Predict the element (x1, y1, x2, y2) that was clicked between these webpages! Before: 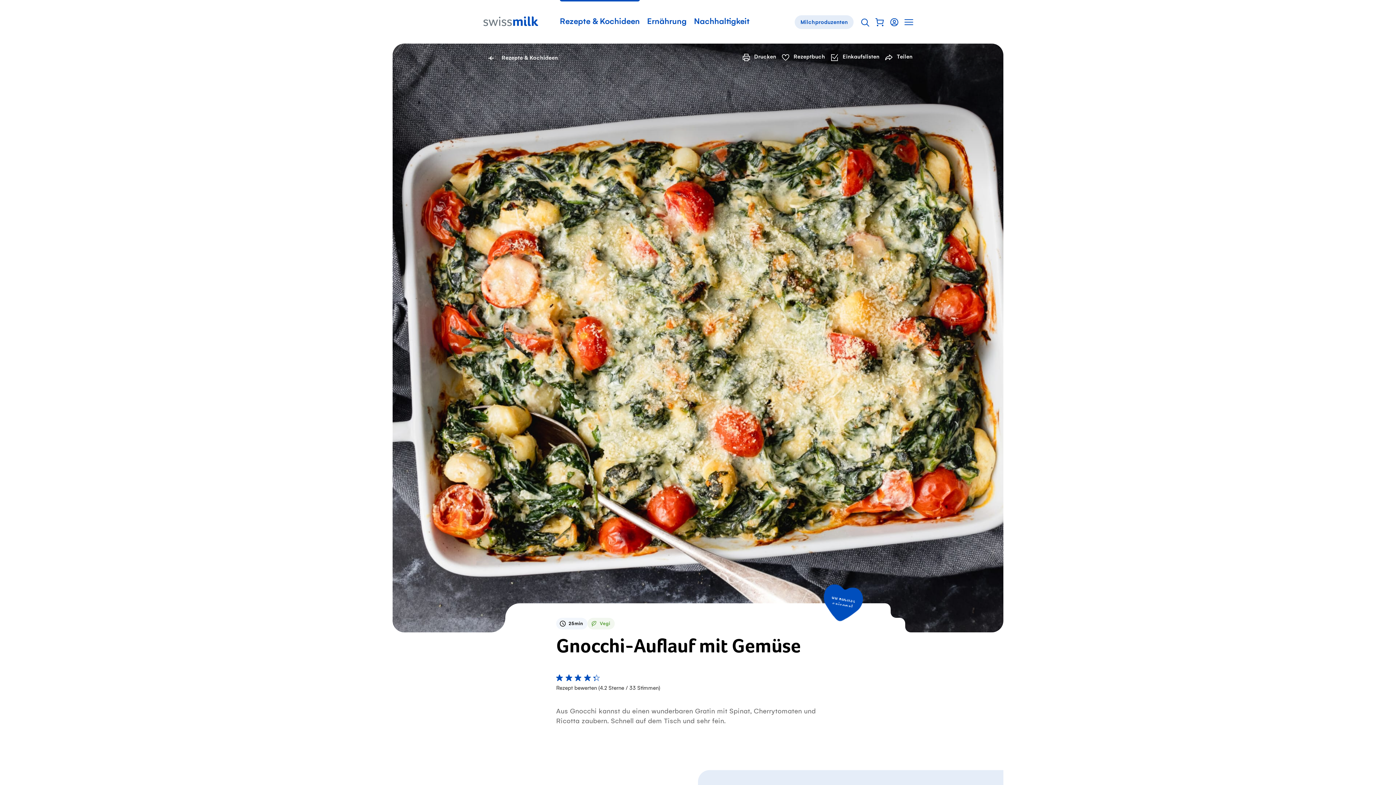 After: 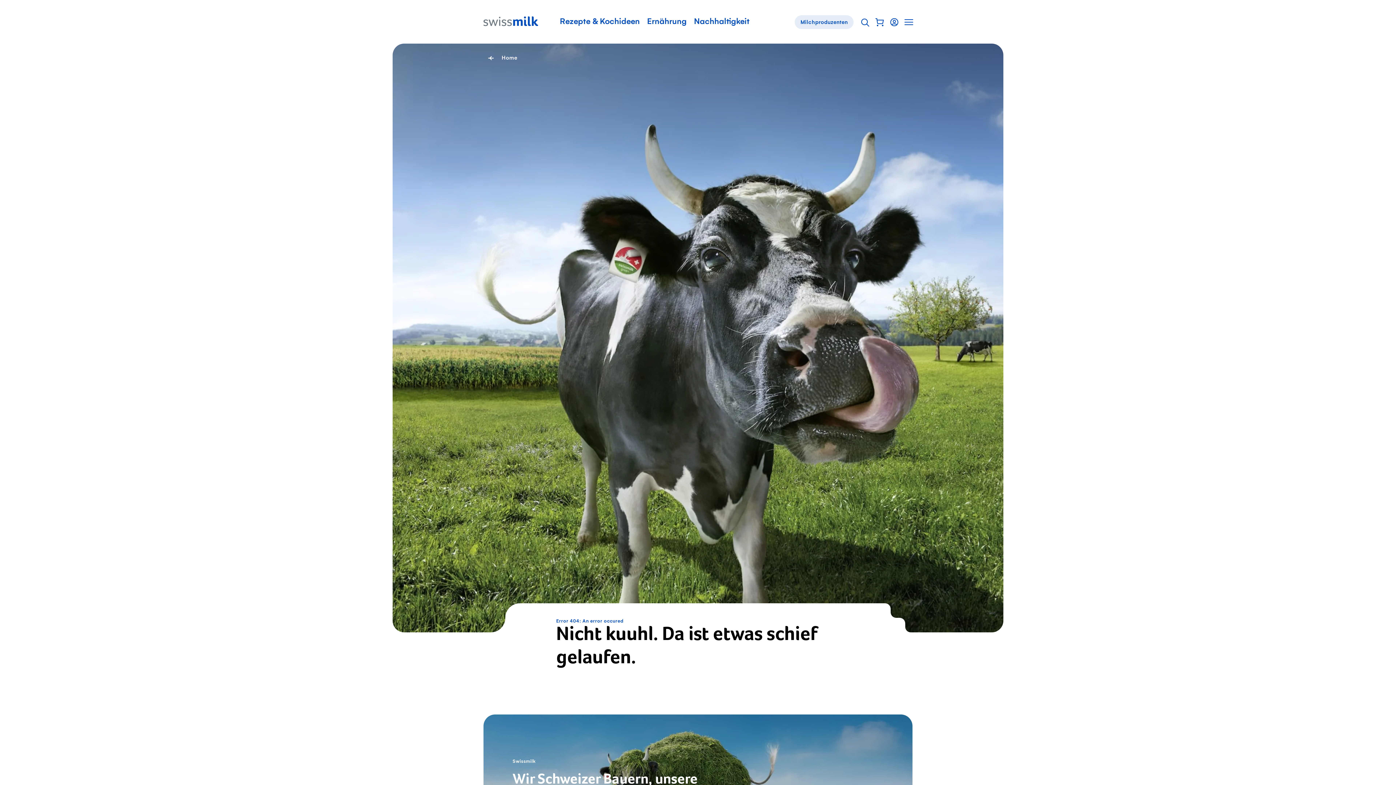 Action: bbox: (483, 0, 538, 42) label: Startseite